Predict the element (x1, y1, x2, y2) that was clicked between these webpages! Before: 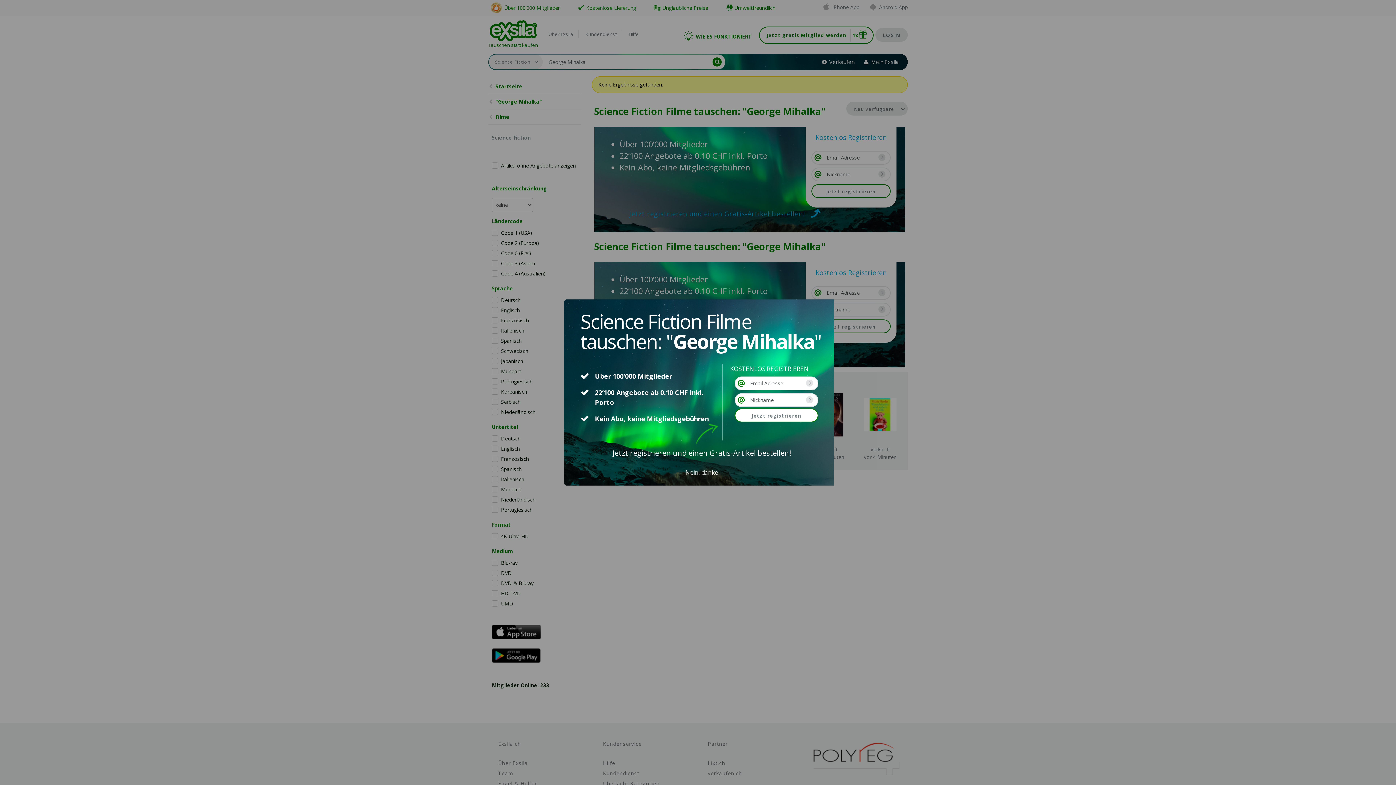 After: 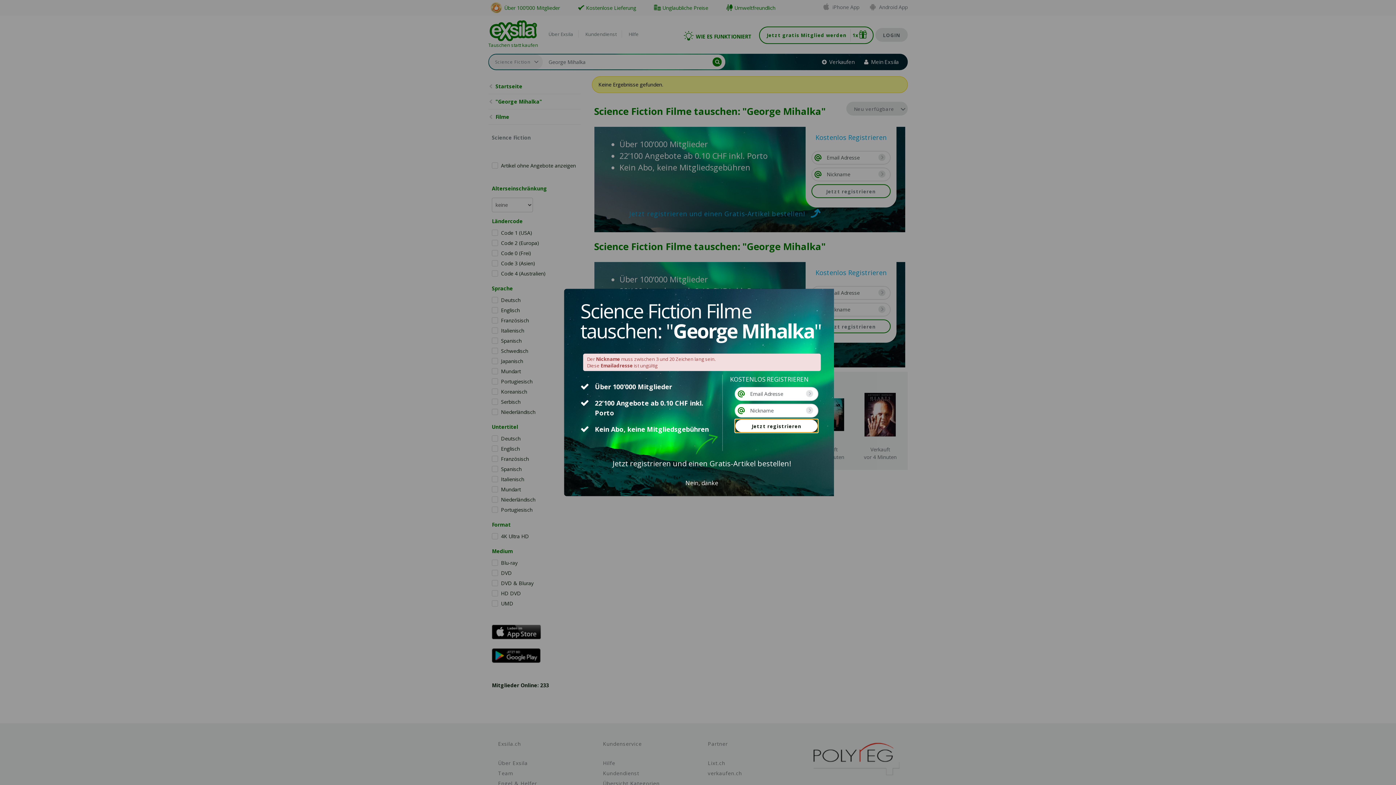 Action: bbox: (735, 408, 818, 422) label: Jetzt registrieren